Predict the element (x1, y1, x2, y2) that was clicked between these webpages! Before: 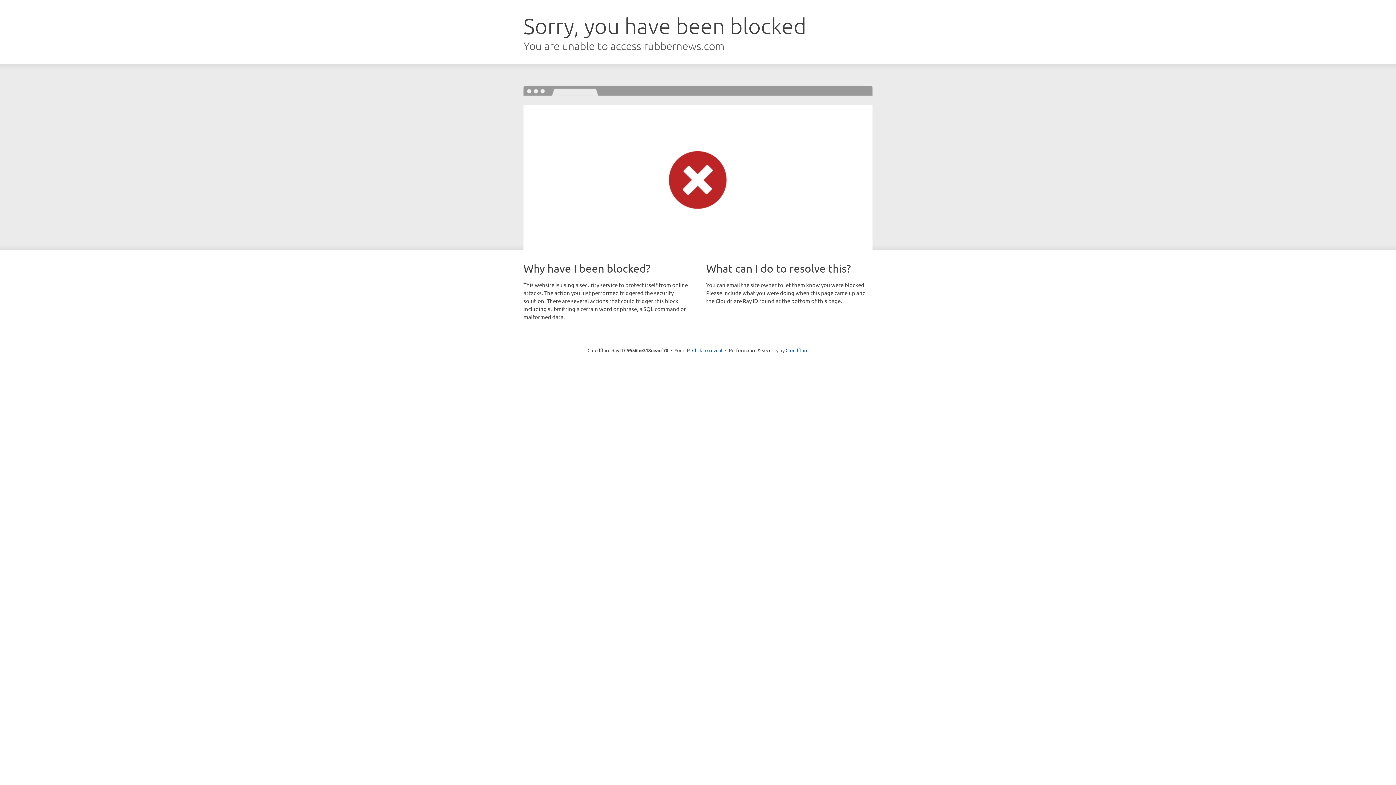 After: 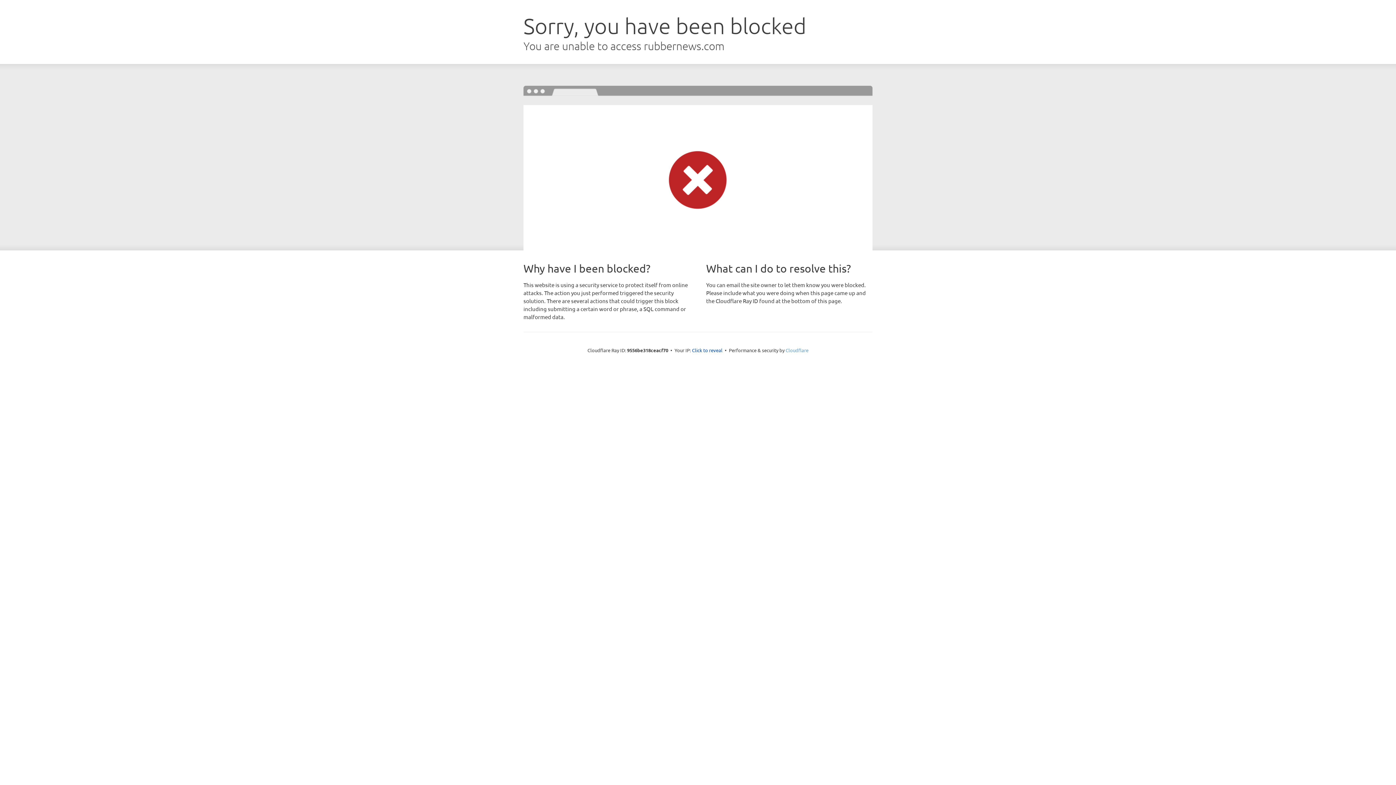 Action: bbox: (785, 347, 808, 353) label: Cloudflare